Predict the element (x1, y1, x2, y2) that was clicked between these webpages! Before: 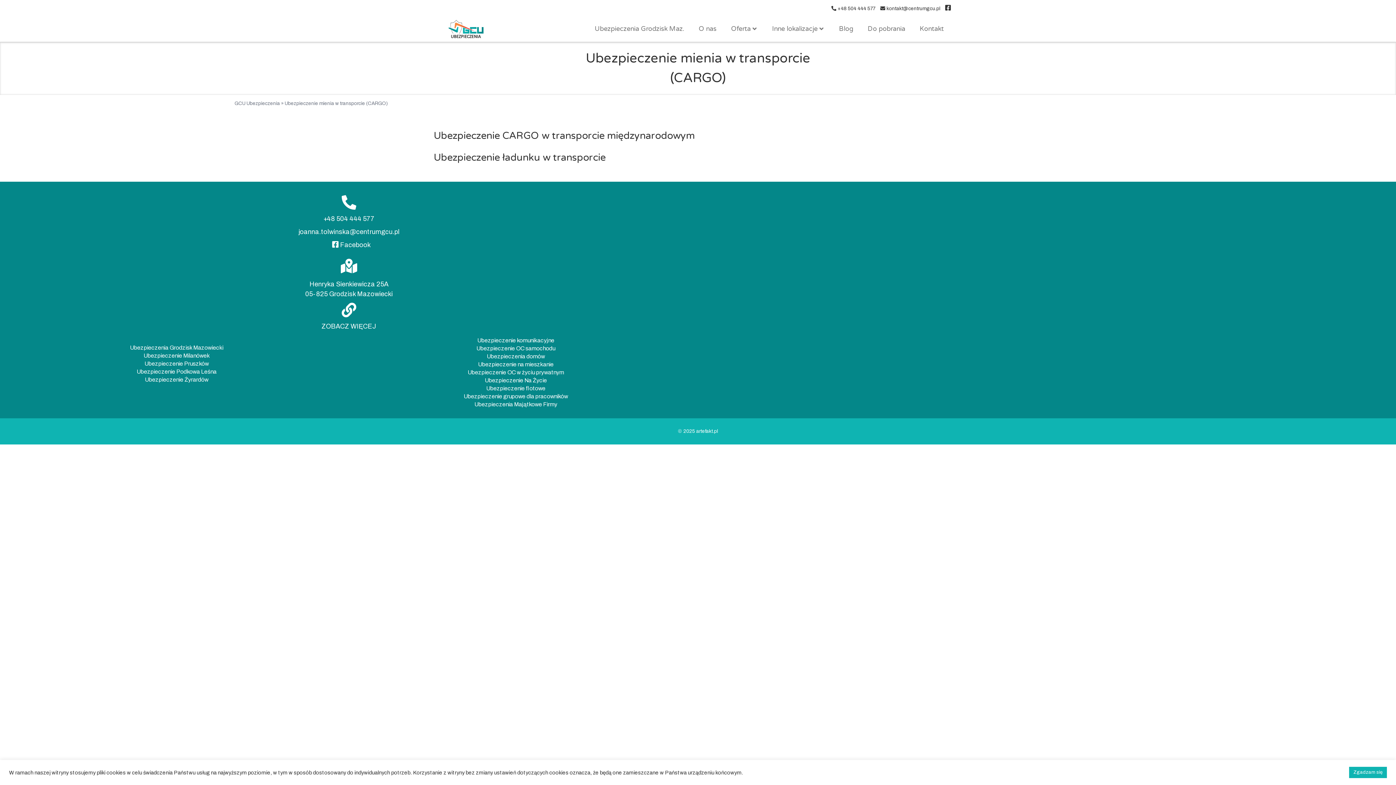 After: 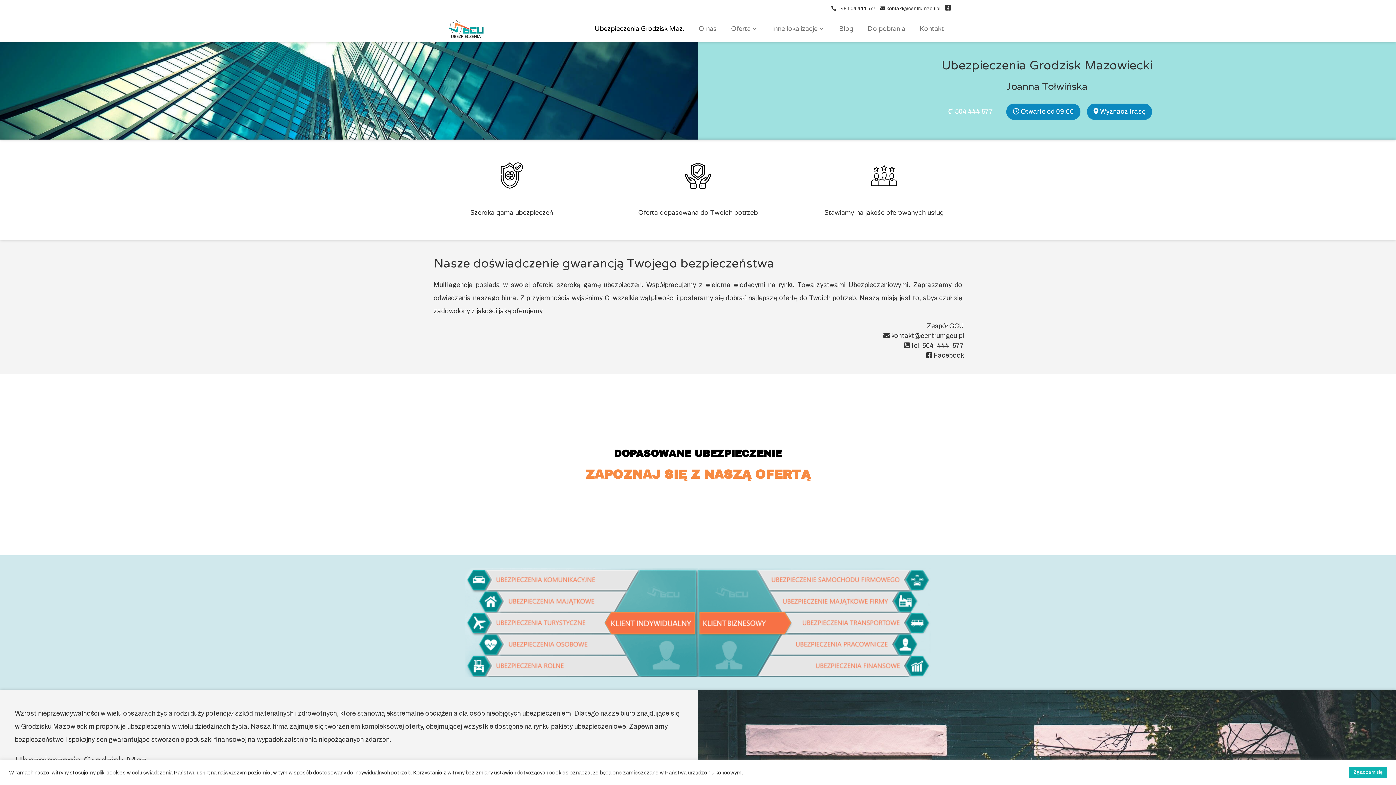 Action: label: GCU Ubezpieczenia bbox: (234, 100, 280, 106)